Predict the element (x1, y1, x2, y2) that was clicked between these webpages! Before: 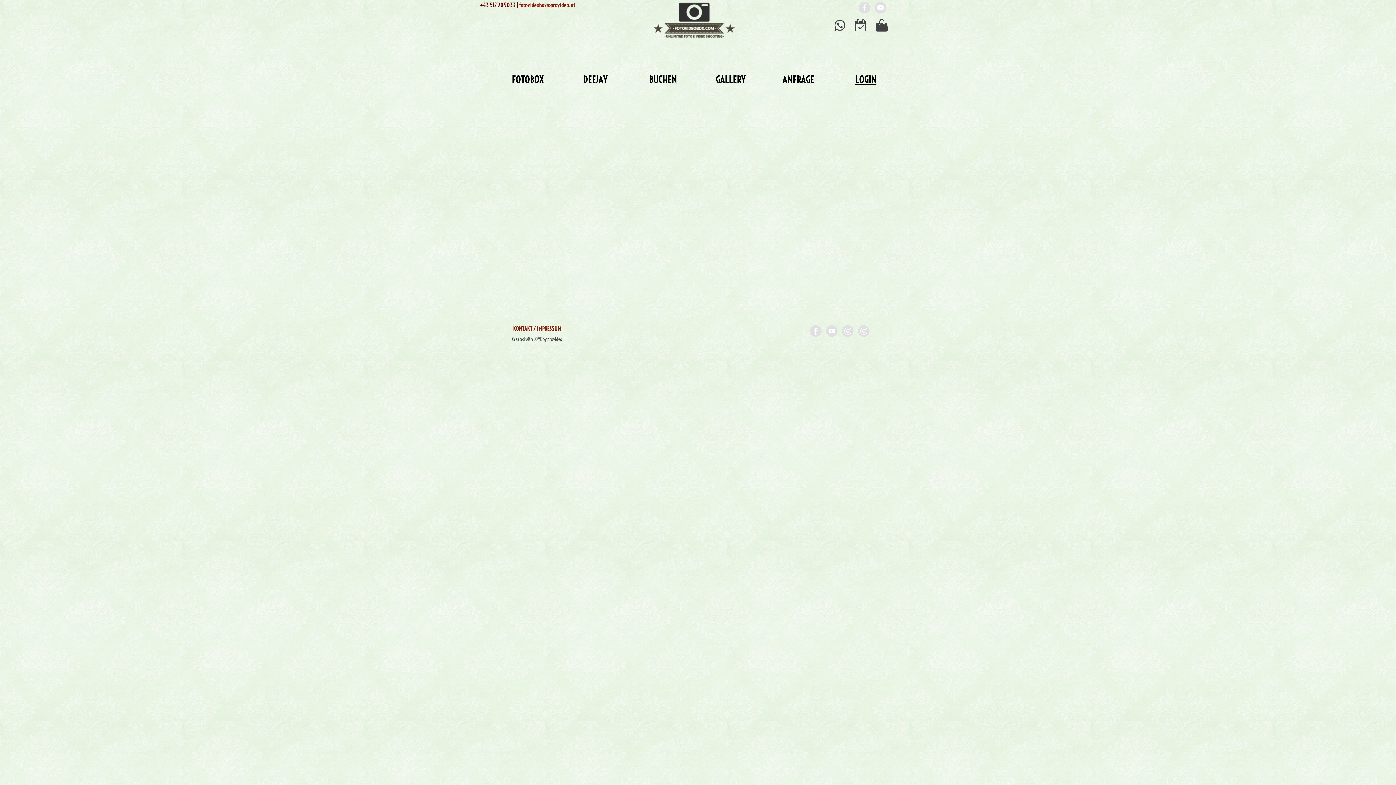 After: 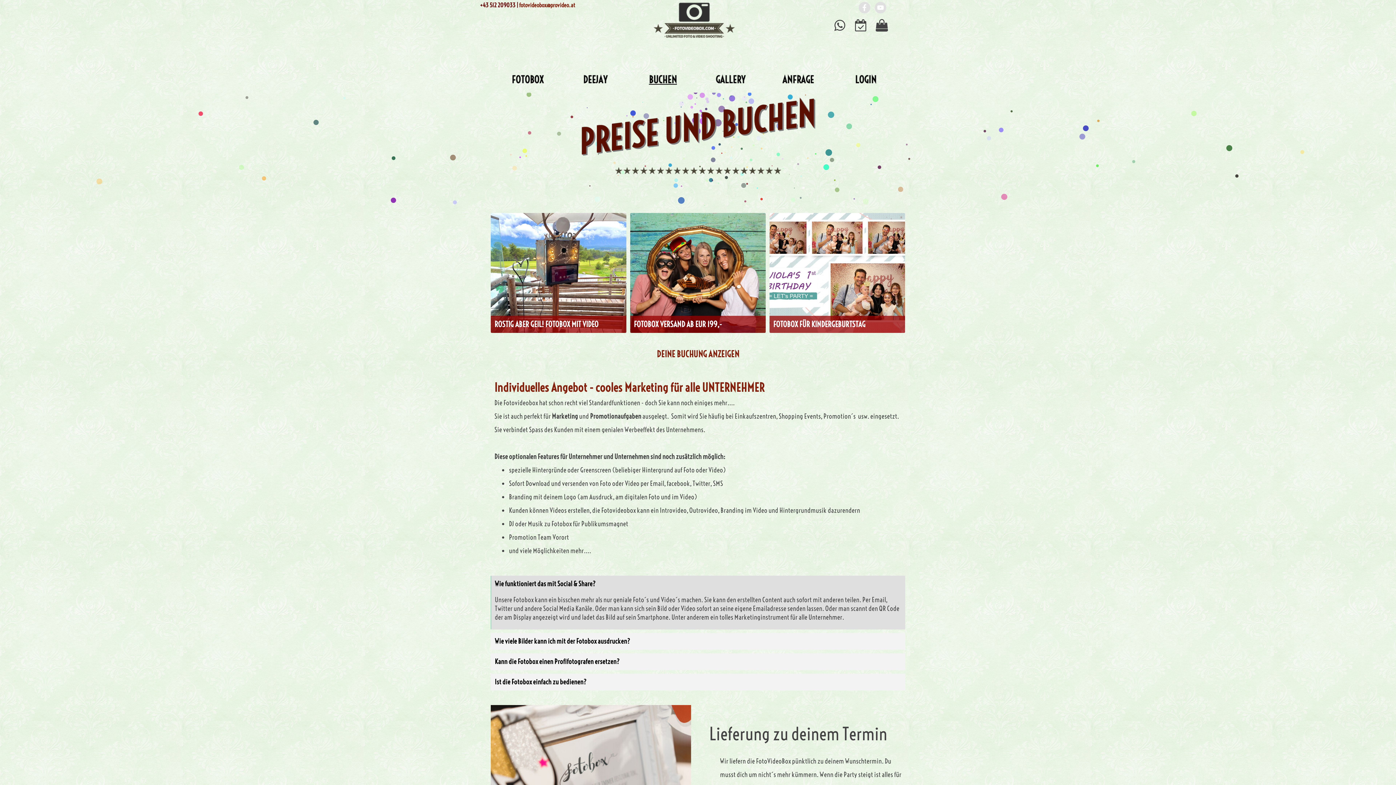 Action: bbox: (630, 72, 695, 87) label: BUCHEN